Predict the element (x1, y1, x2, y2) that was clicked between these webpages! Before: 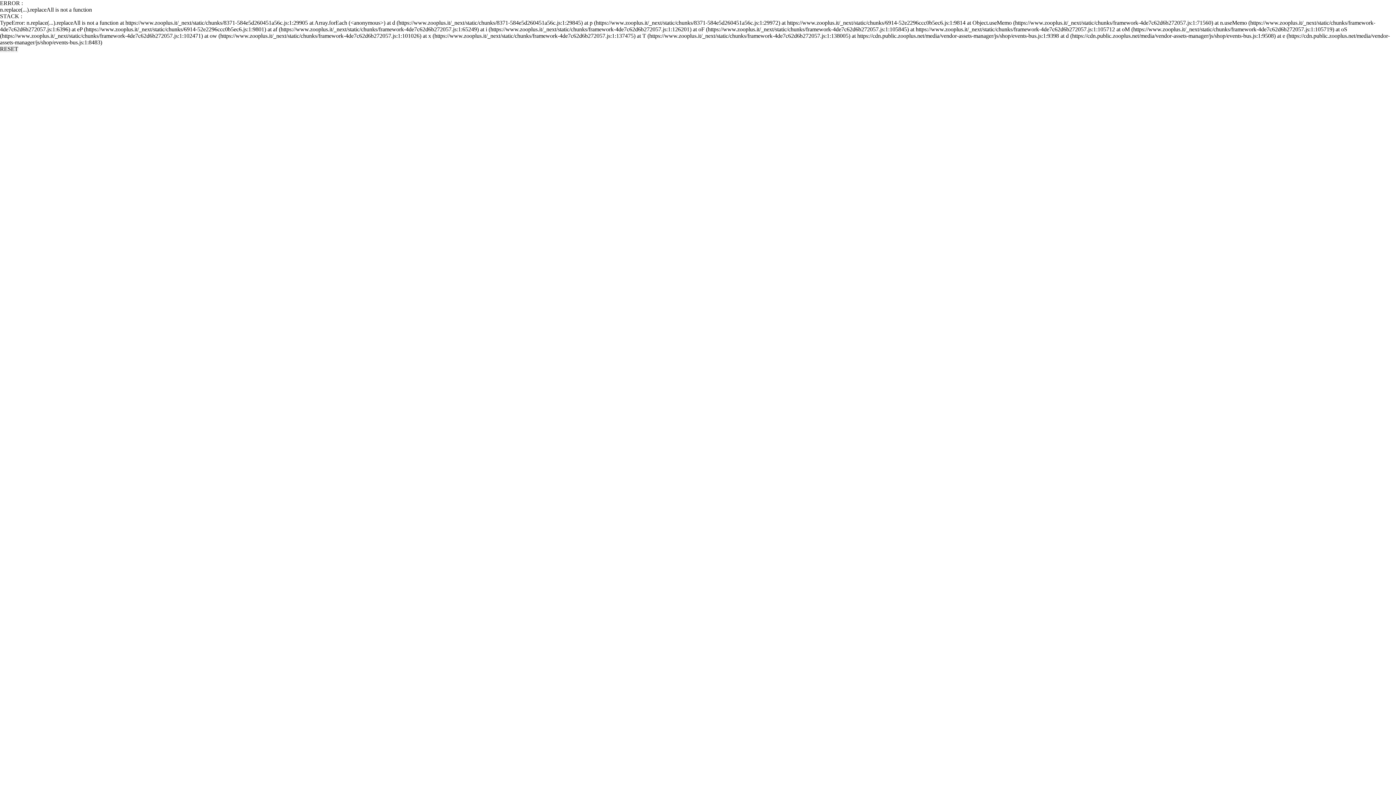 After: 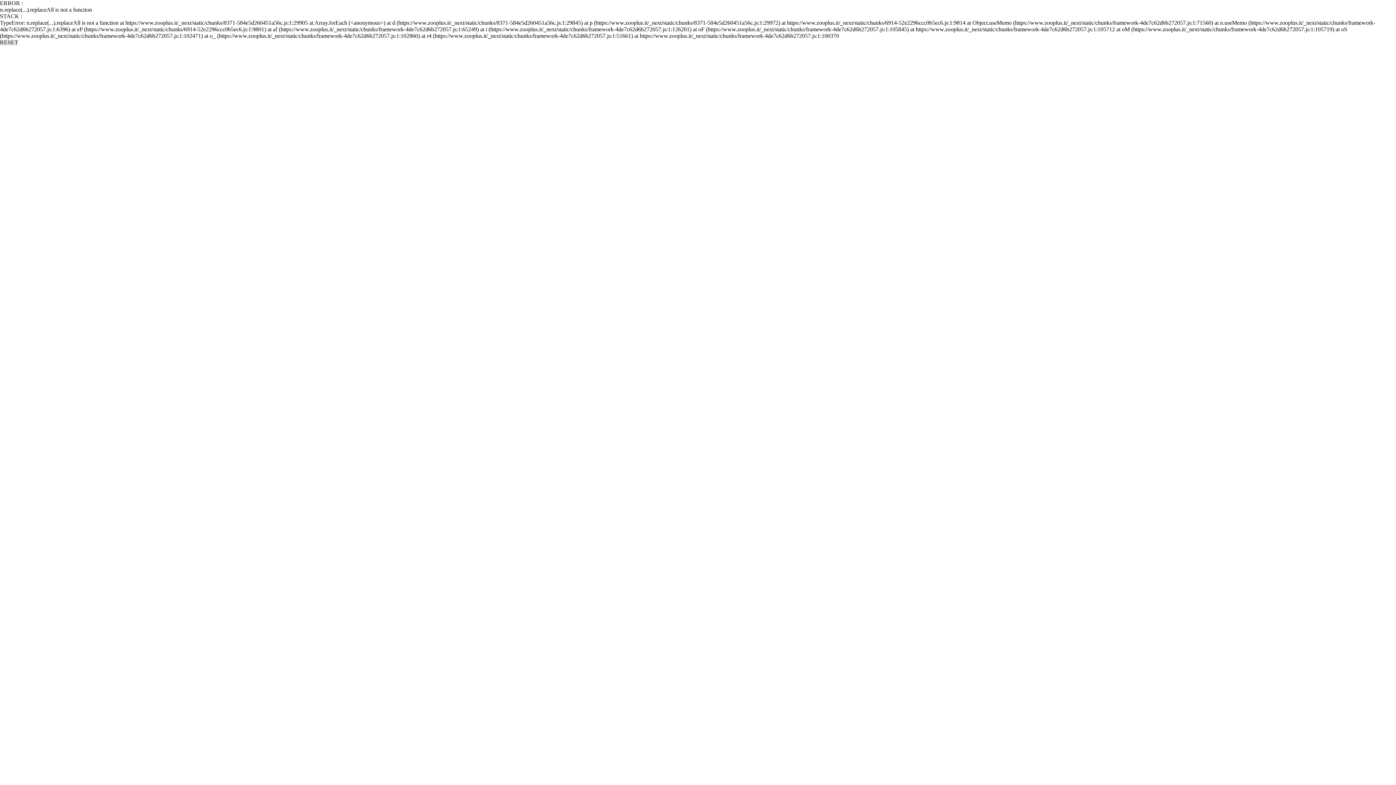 Action: label: RESET bbox: (0, 45, 18, 52)